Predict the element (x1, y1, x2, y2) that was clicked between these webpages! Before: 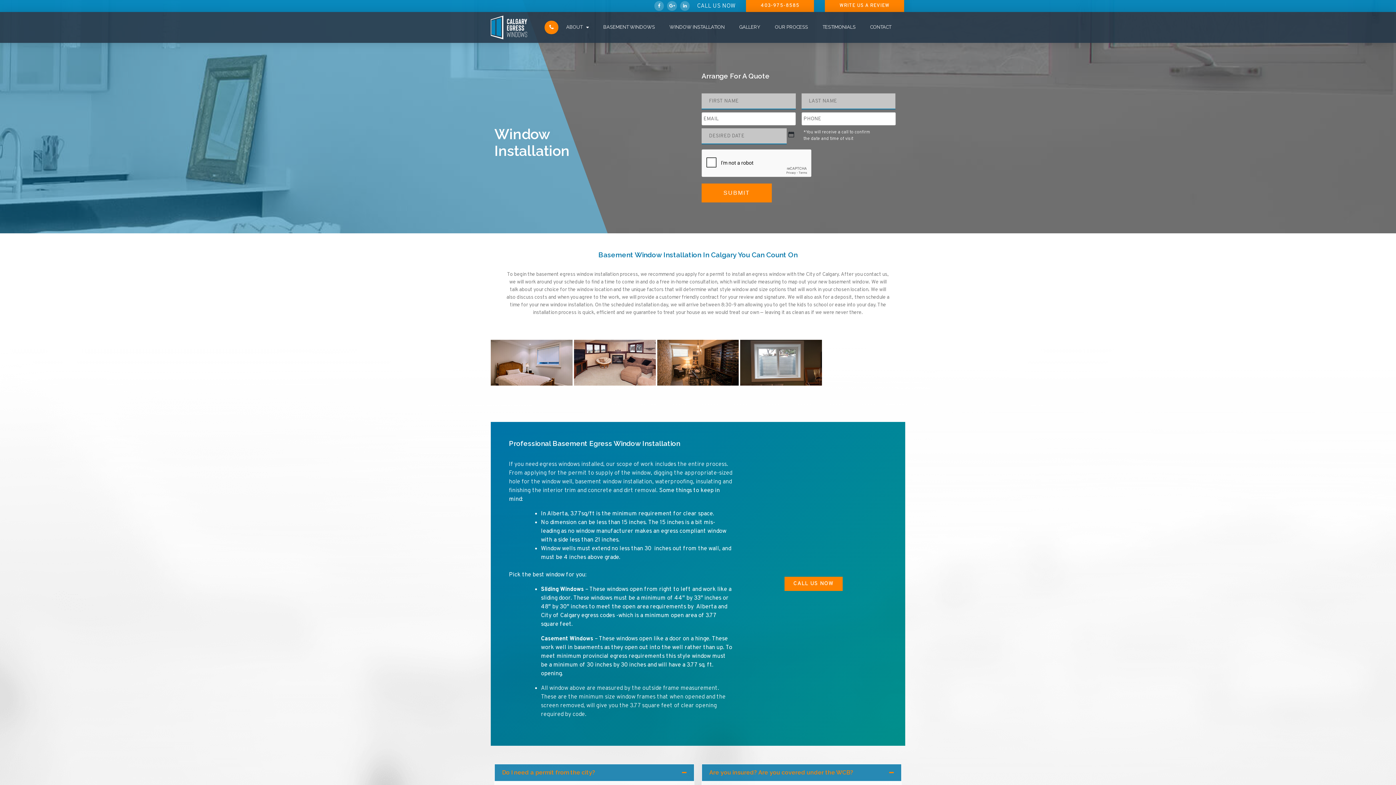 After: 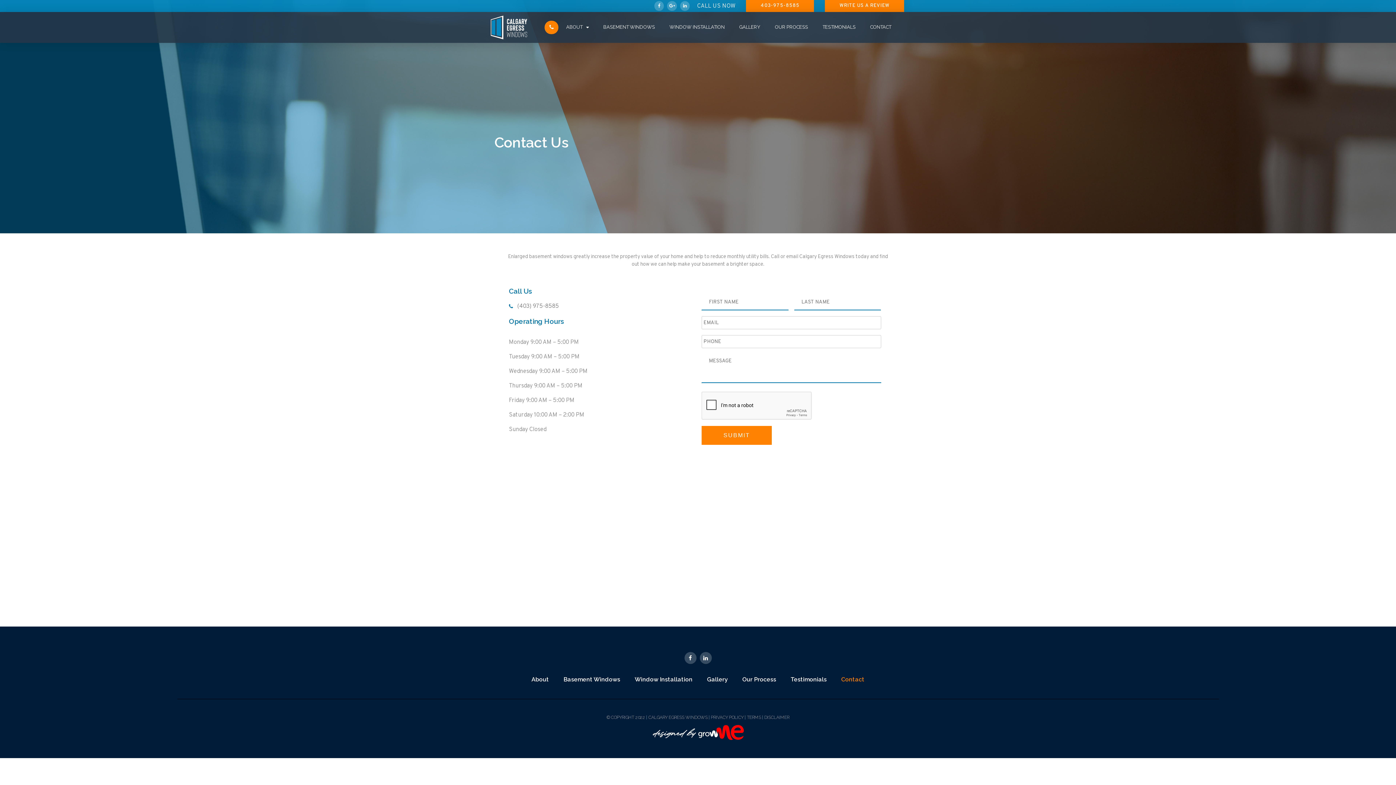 Action: bbox: (870, 20, 891, 34) label: CONTACT